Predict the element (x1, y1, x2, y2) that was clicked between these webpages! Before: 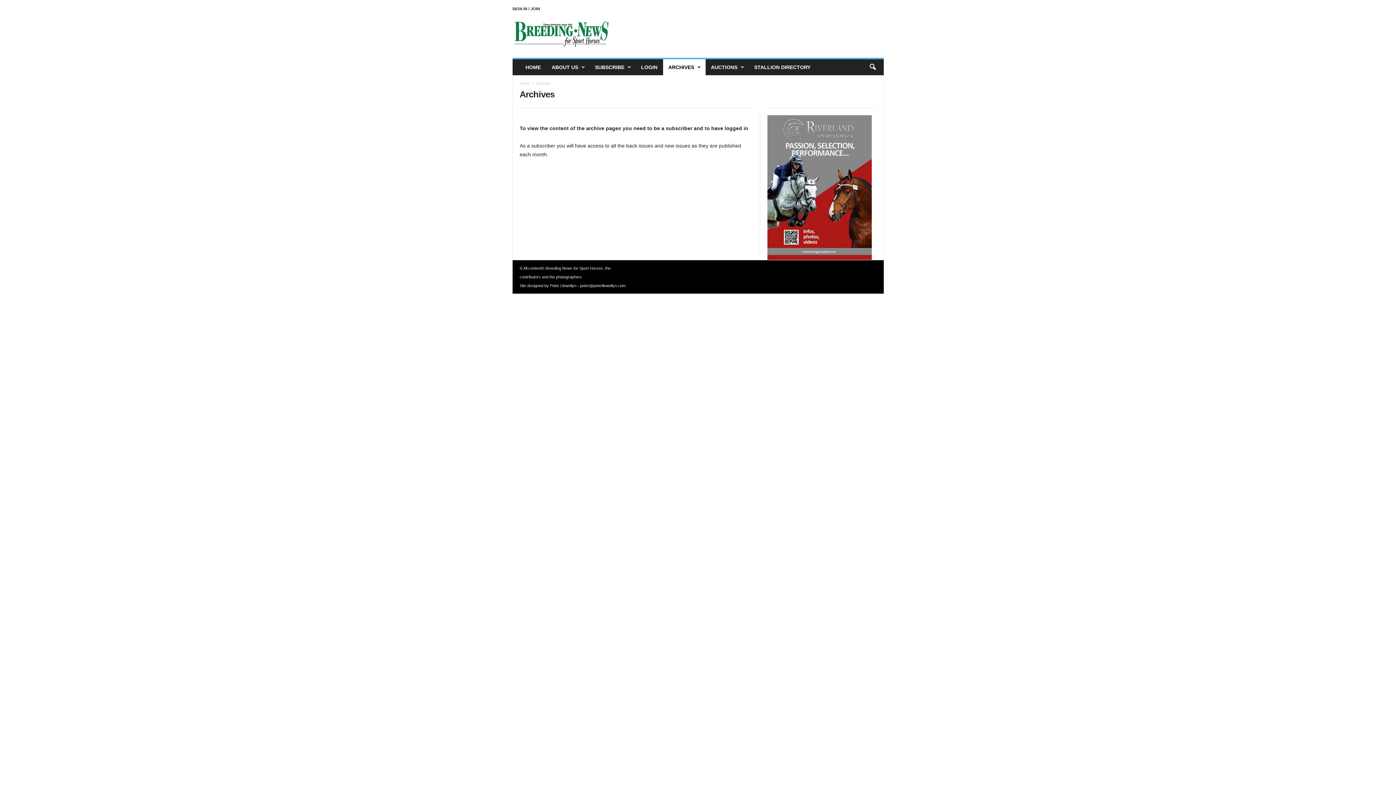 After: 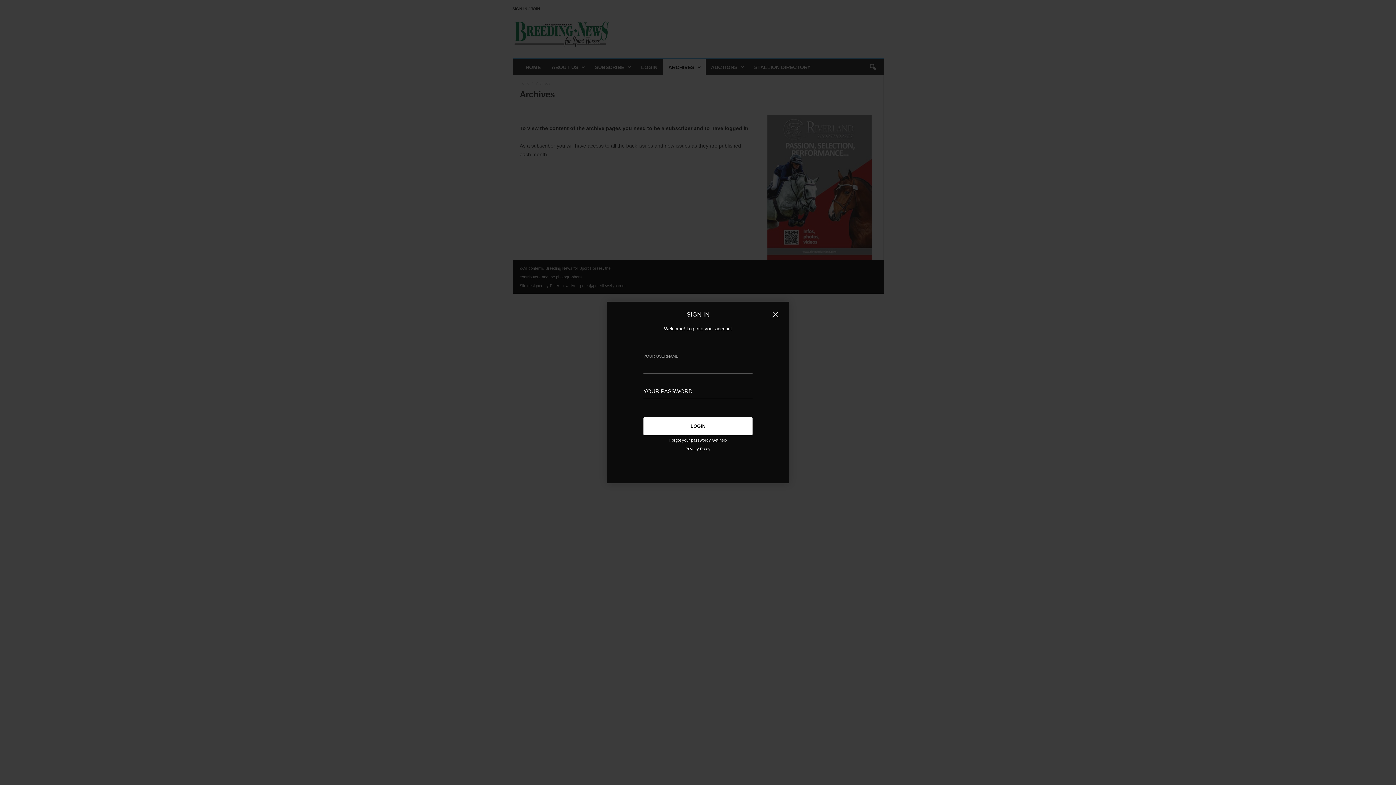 Action: bbox: (512, 6, 540, 10) label: SIGN IN / JOIN